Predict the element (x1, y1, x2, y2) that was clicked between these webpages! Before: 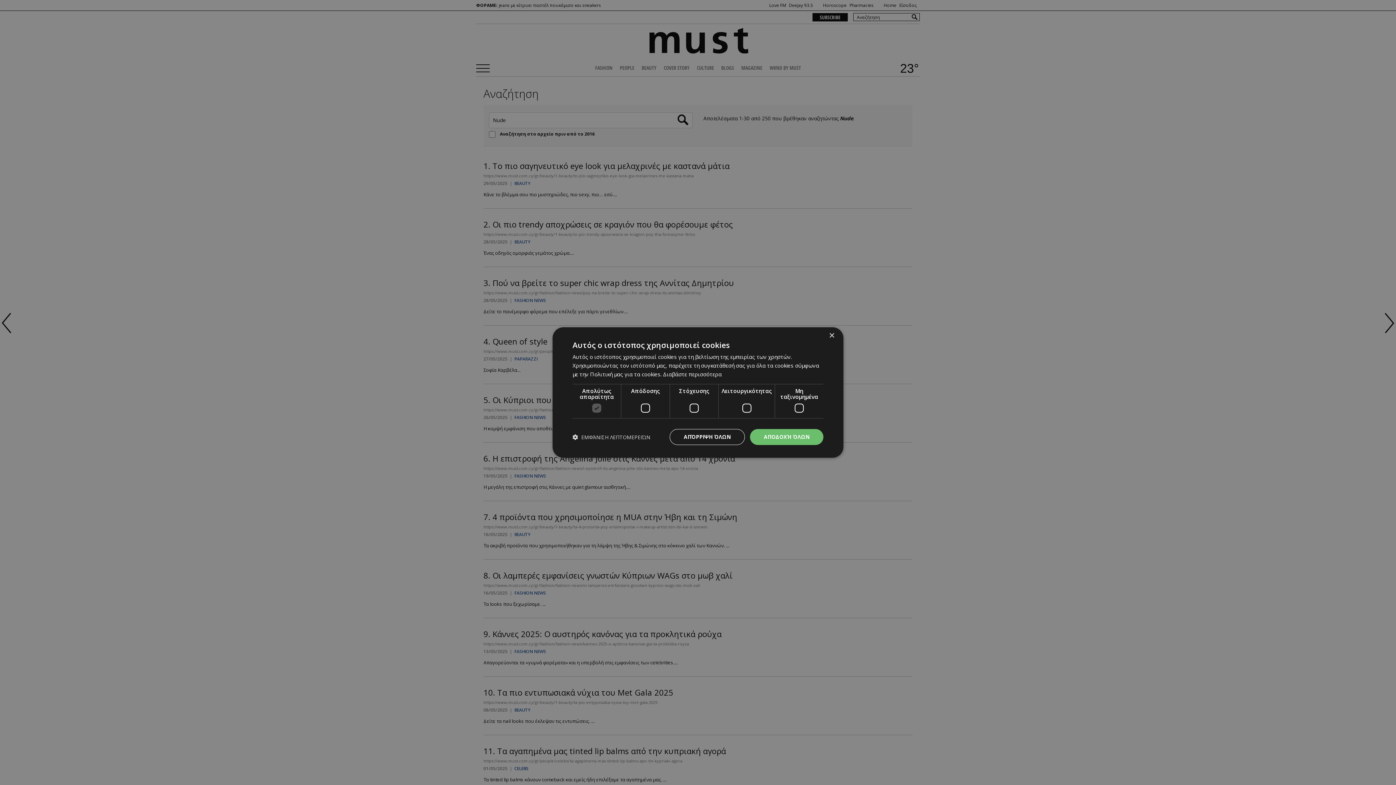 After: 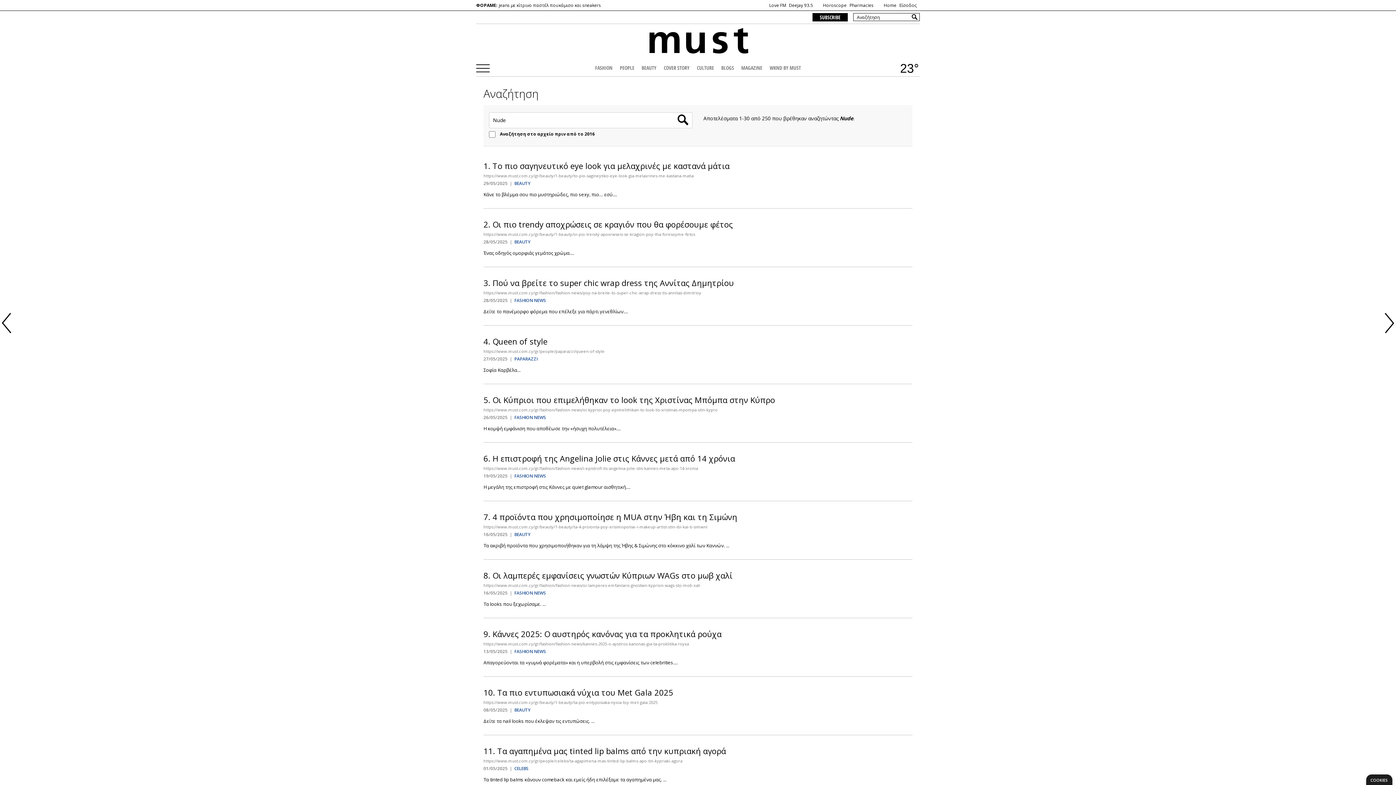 Action: bbox: (669, 429, 745, 445) label: ΑΠΌΡΡΙΨΗ ΌΛΩΝ